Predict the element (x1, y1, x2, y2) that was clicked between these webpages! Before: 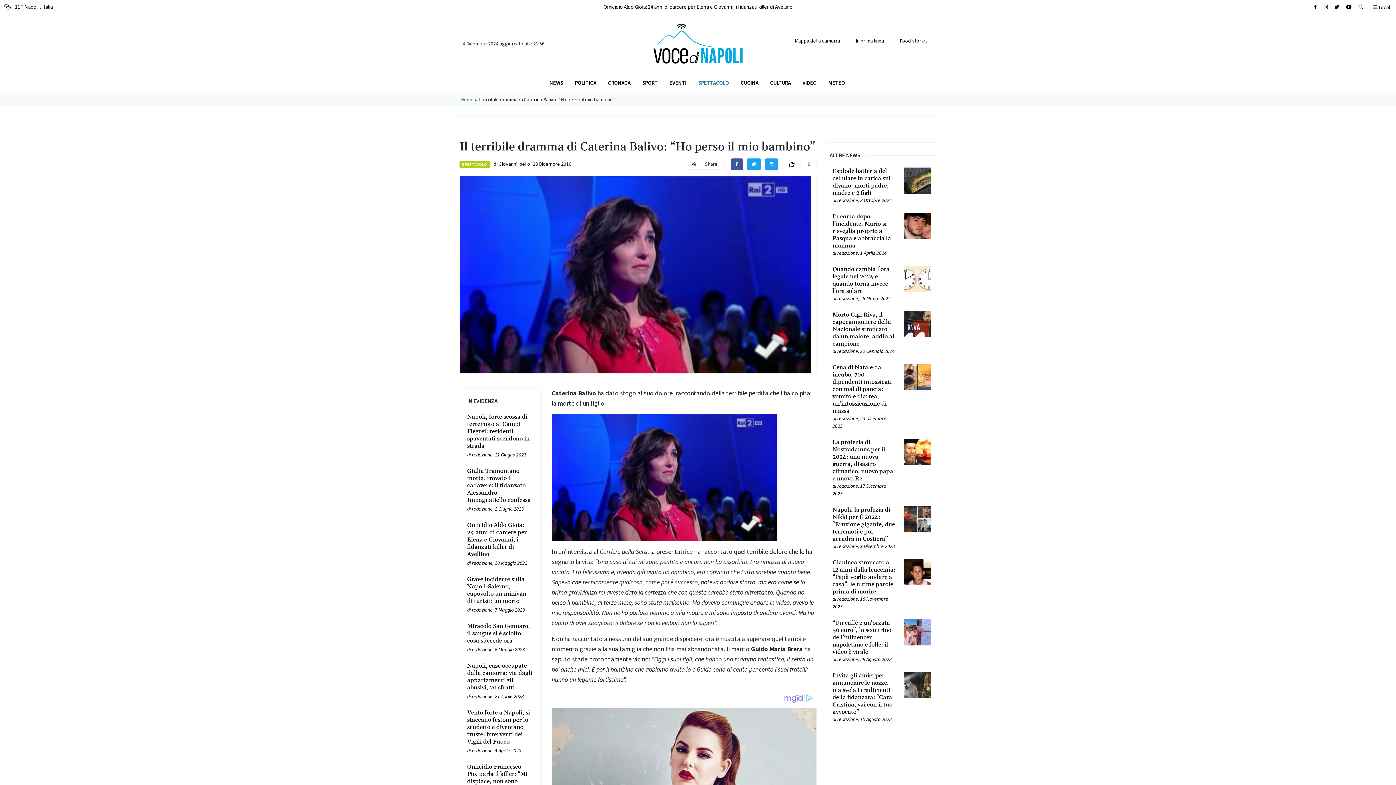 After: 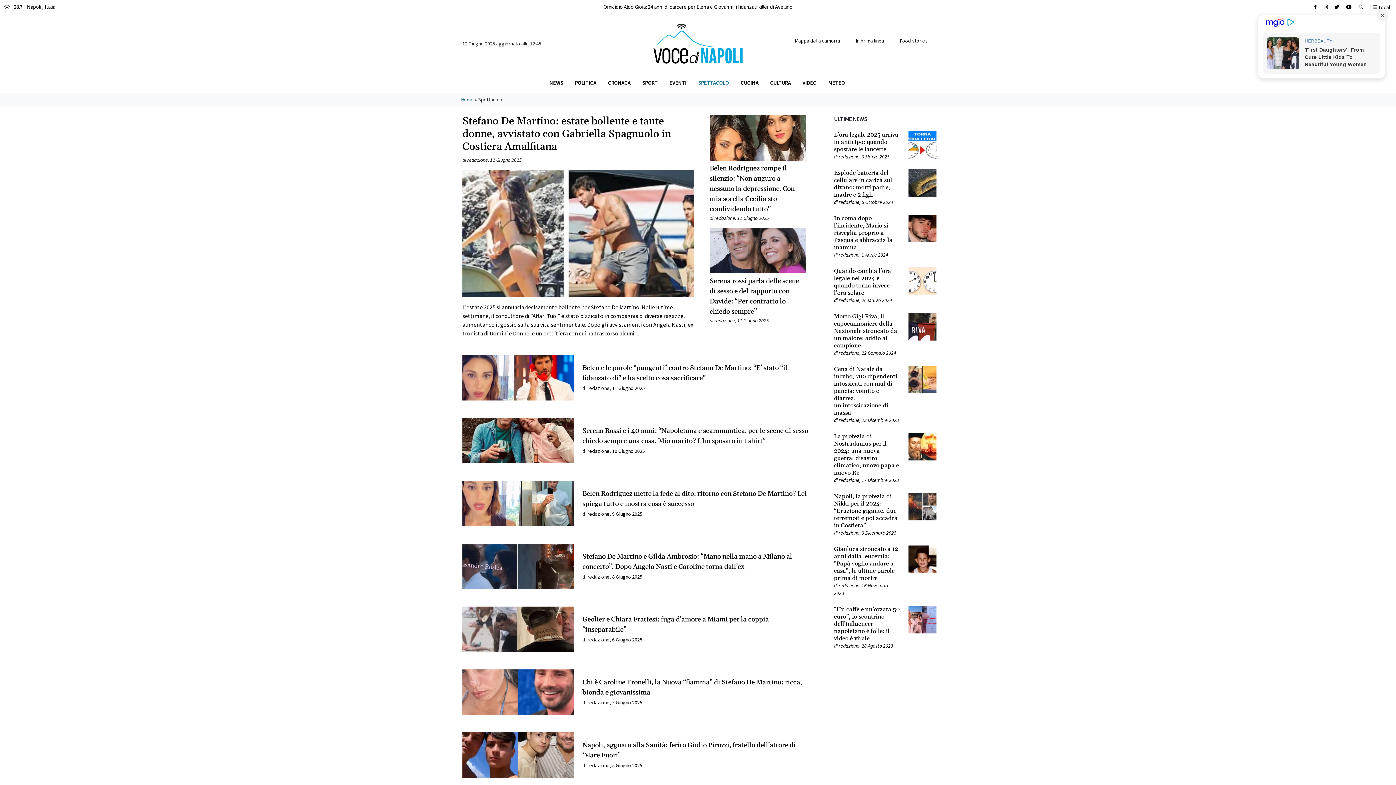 Action: bbox: (462, 162, 487, 166) label: SPETTACOLO